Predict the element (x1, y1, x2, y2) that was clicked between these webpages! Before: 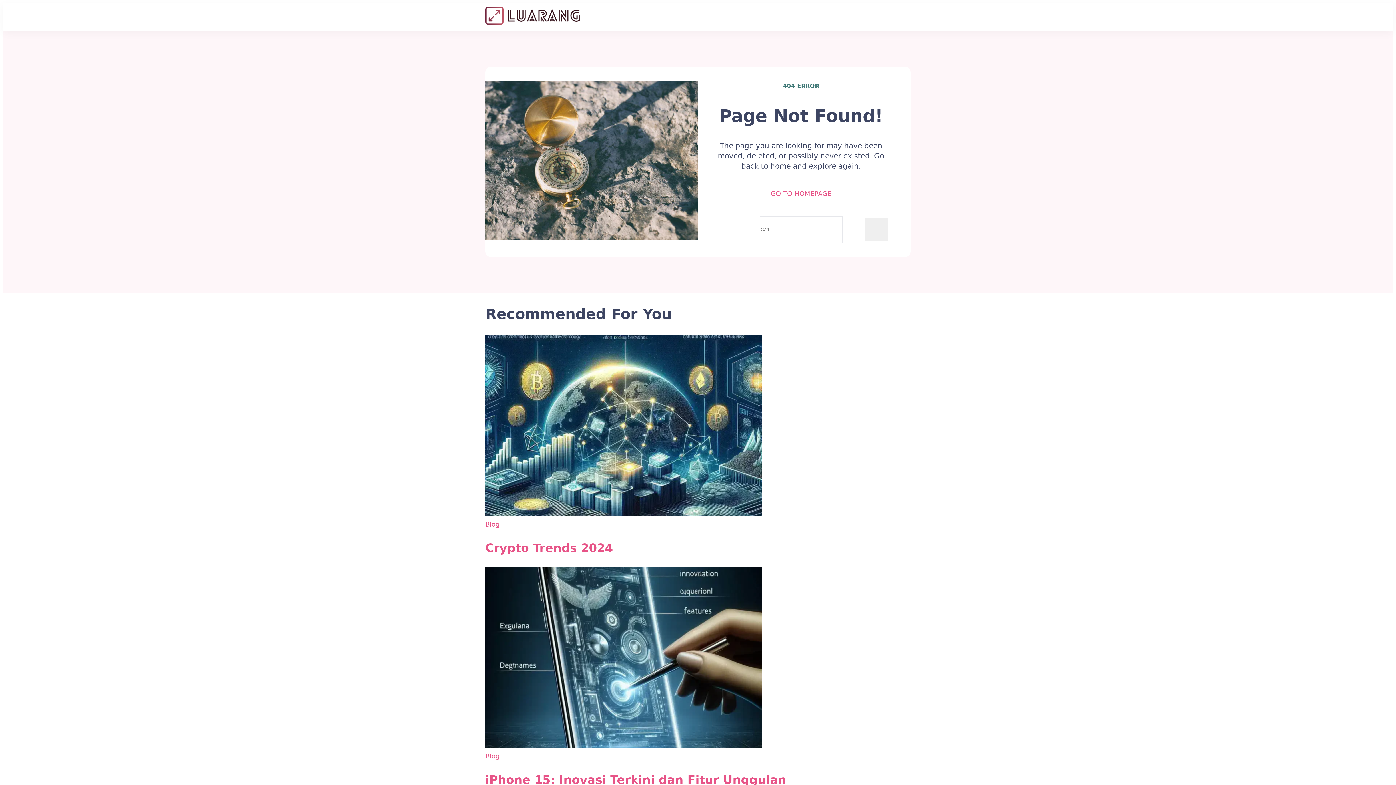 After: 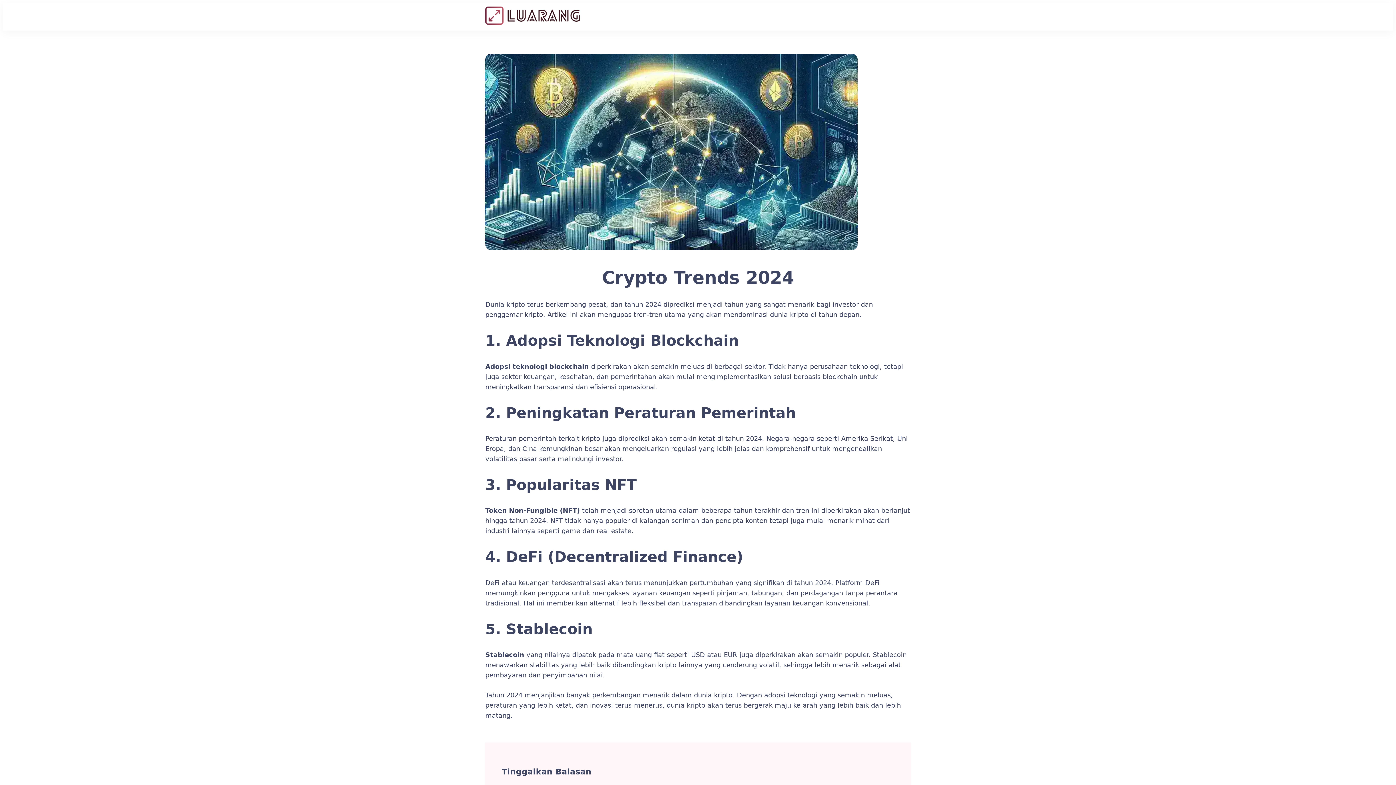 Action: bbox: (485, 541, 613, 555) label: Crypto Trends 2024